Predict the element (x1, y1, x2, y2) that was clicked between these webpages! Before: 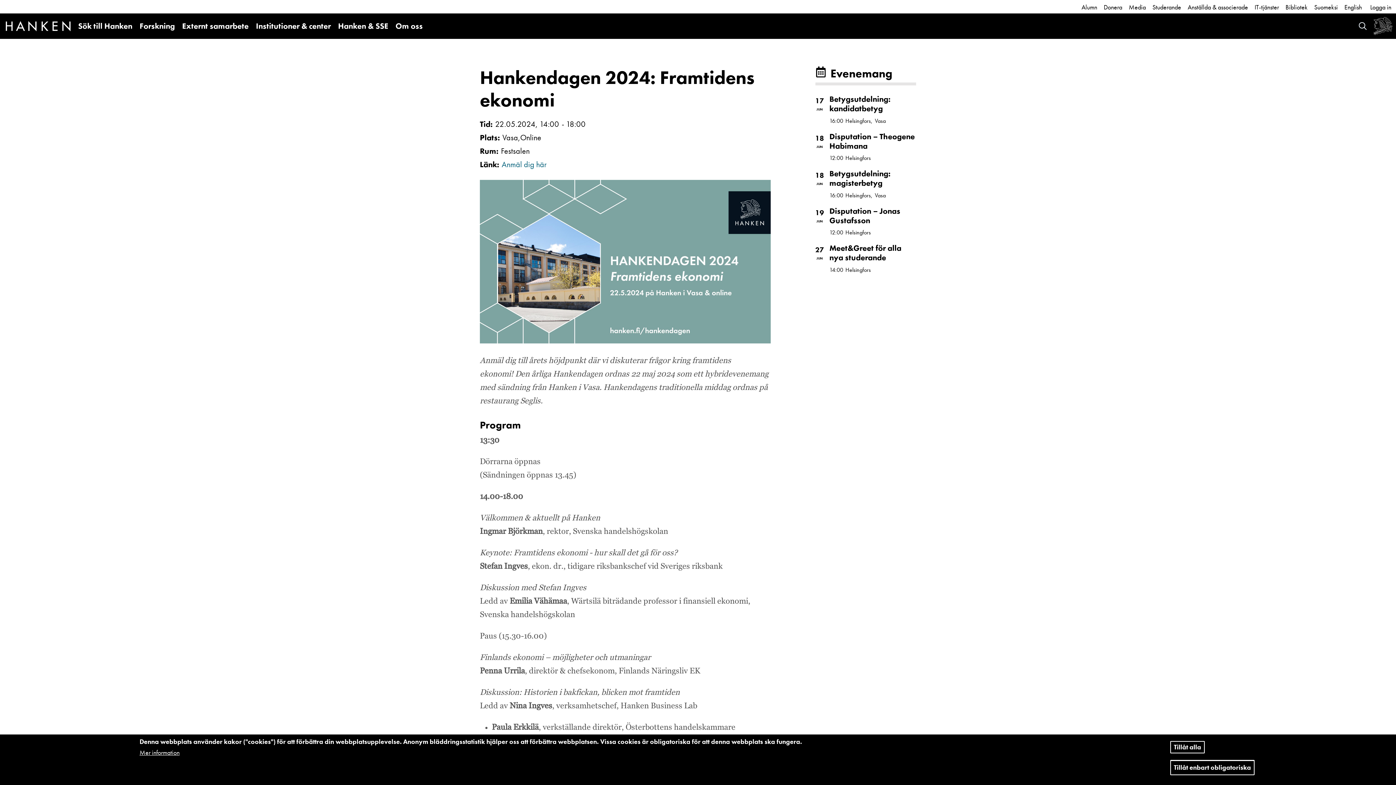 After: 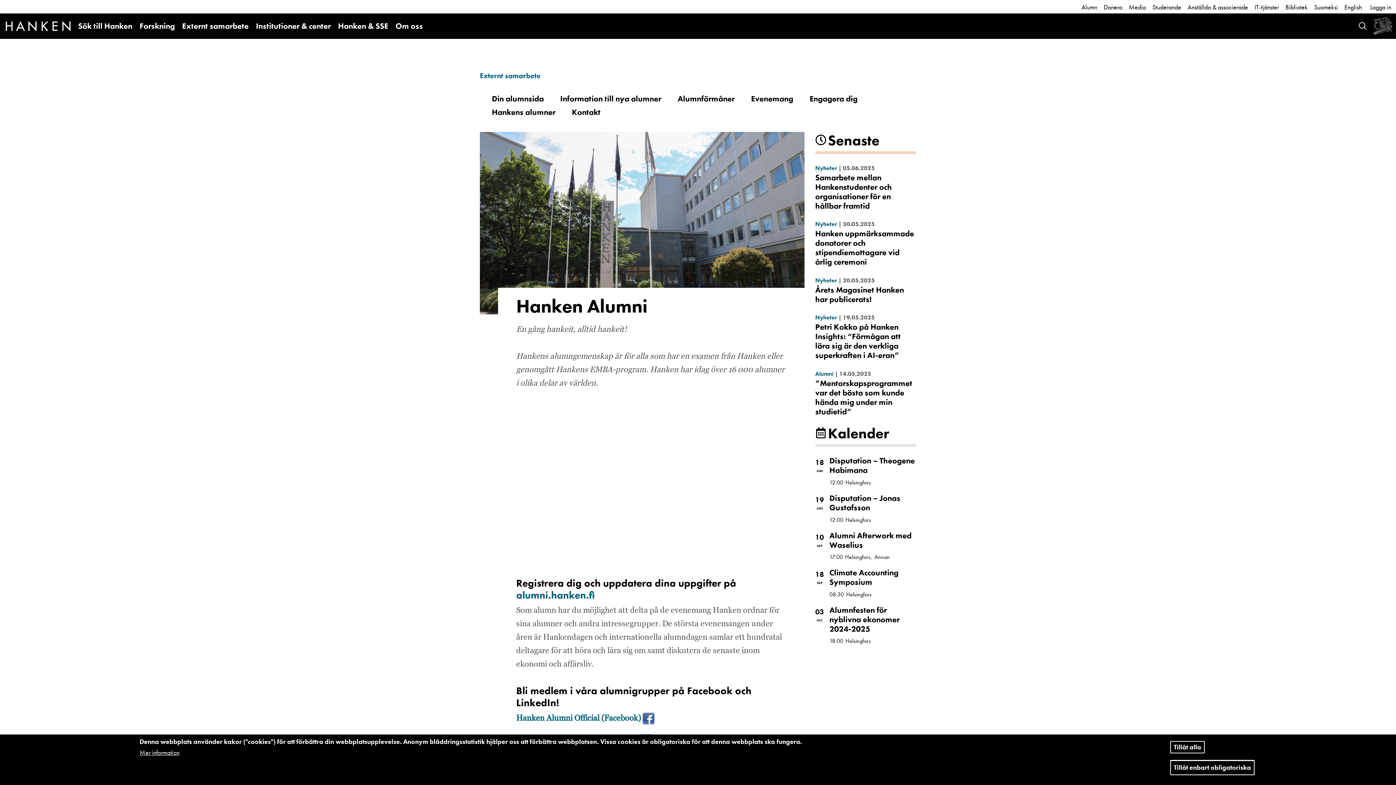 Action: bbox: (1081, 2, 1097, 11) label: Alumn